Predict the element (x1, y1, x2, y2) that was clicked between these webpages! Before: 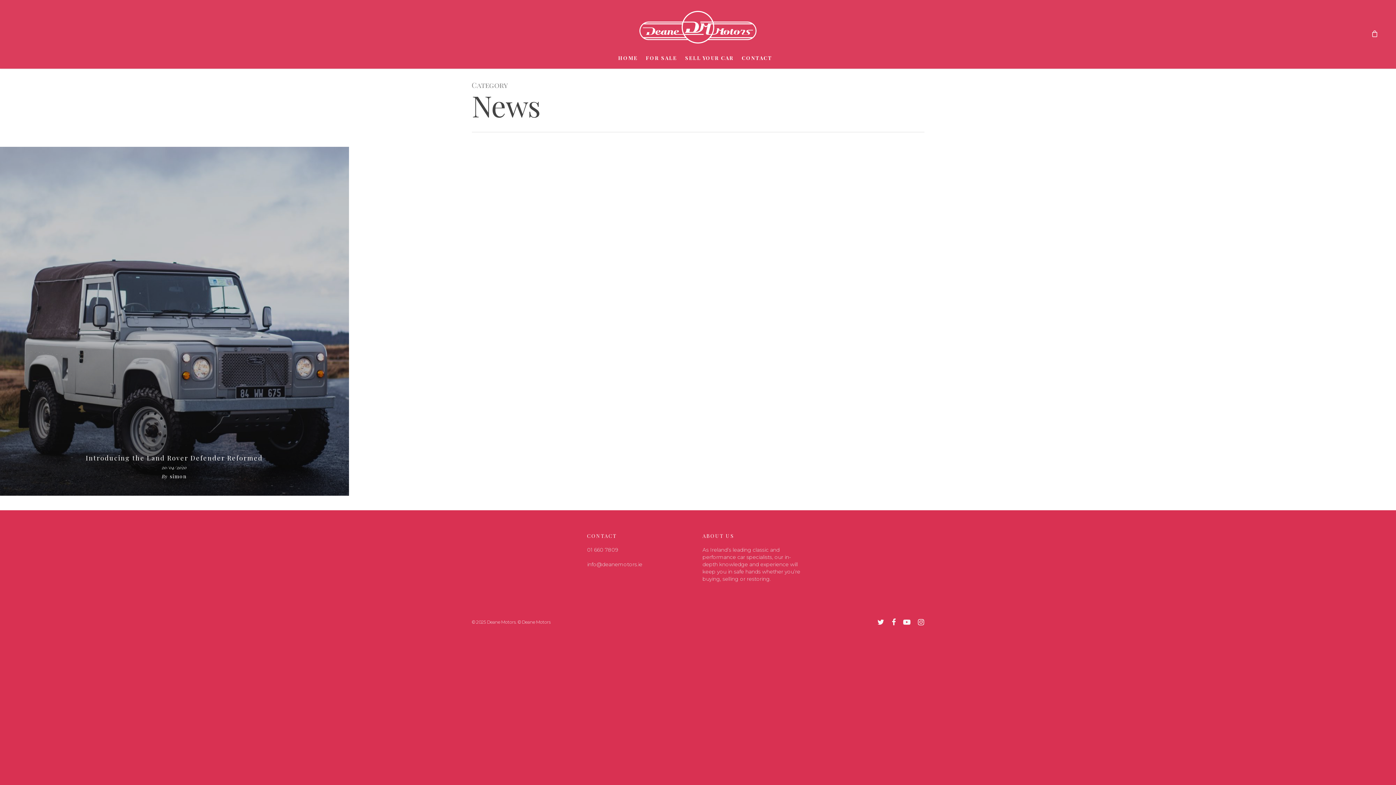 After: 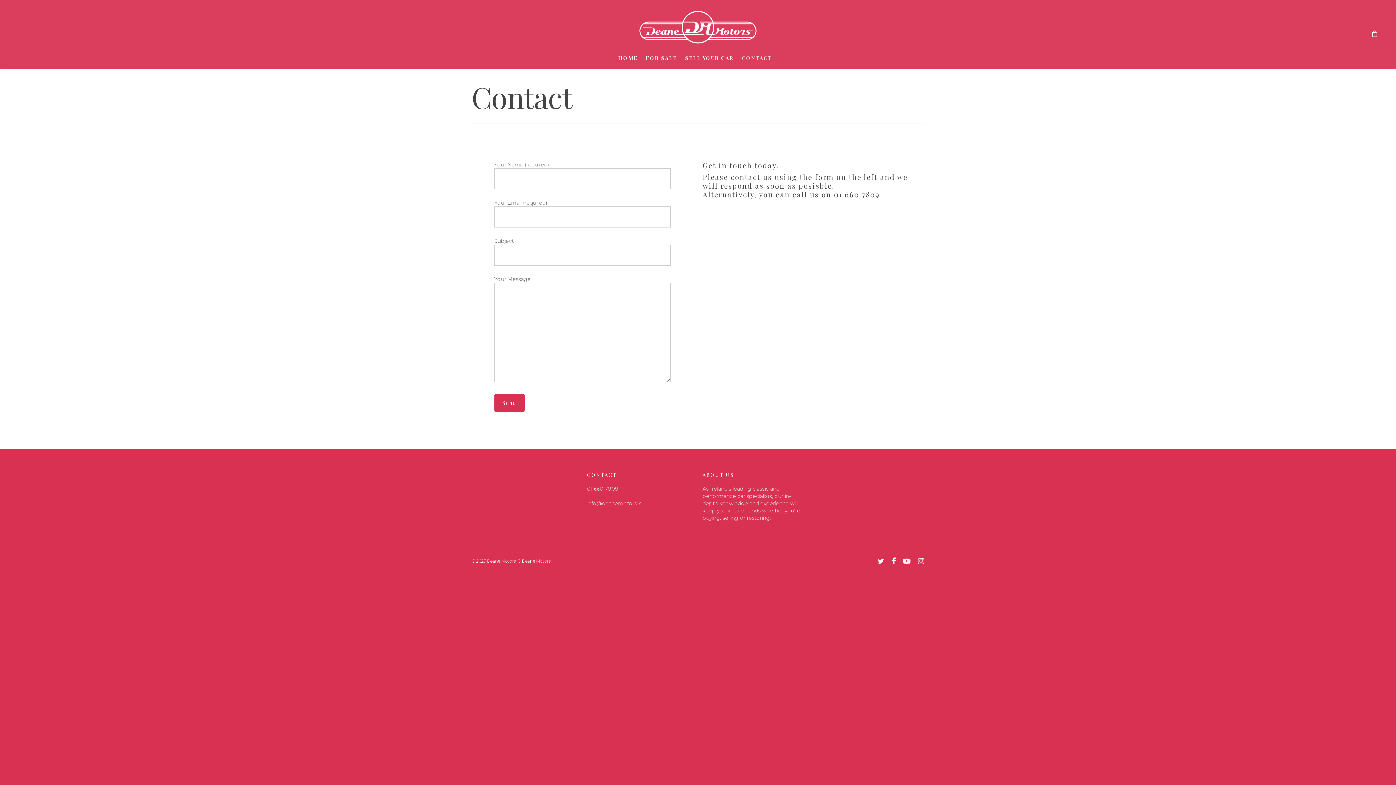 Action: bbox: (738, 54, 776, 68) label: CONTACT